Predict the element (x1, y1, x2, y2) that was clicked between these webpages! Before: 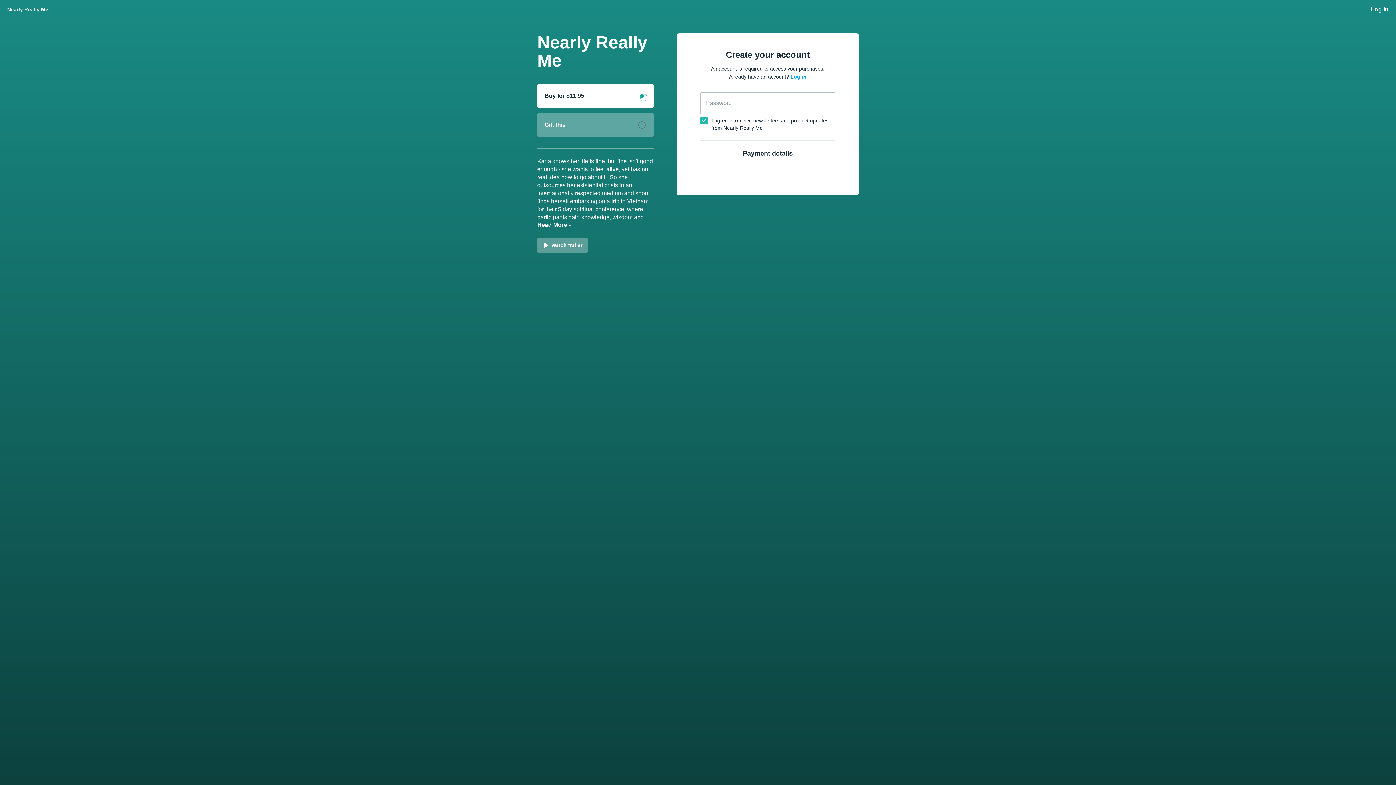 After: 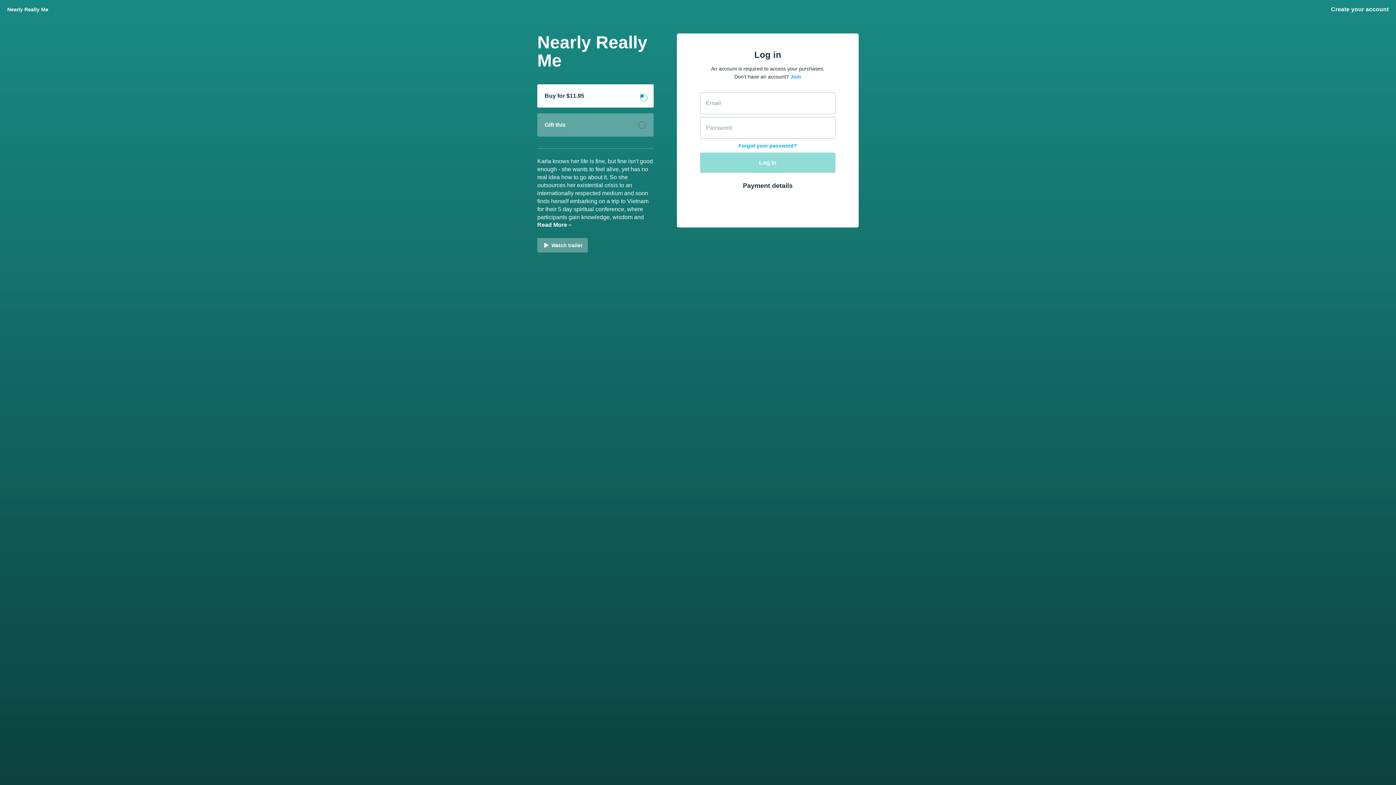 Action: bbox: (790, 73, 806, 79) label: Log in